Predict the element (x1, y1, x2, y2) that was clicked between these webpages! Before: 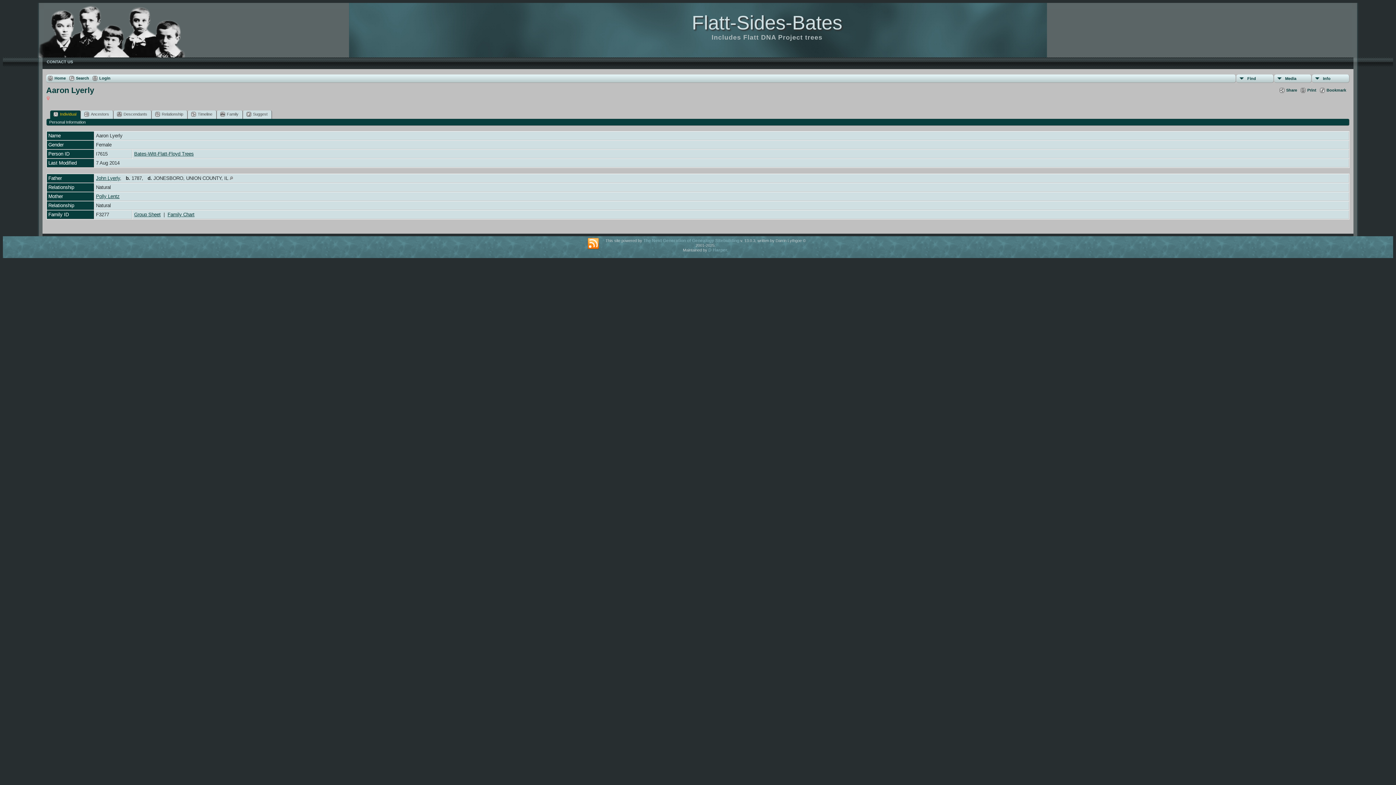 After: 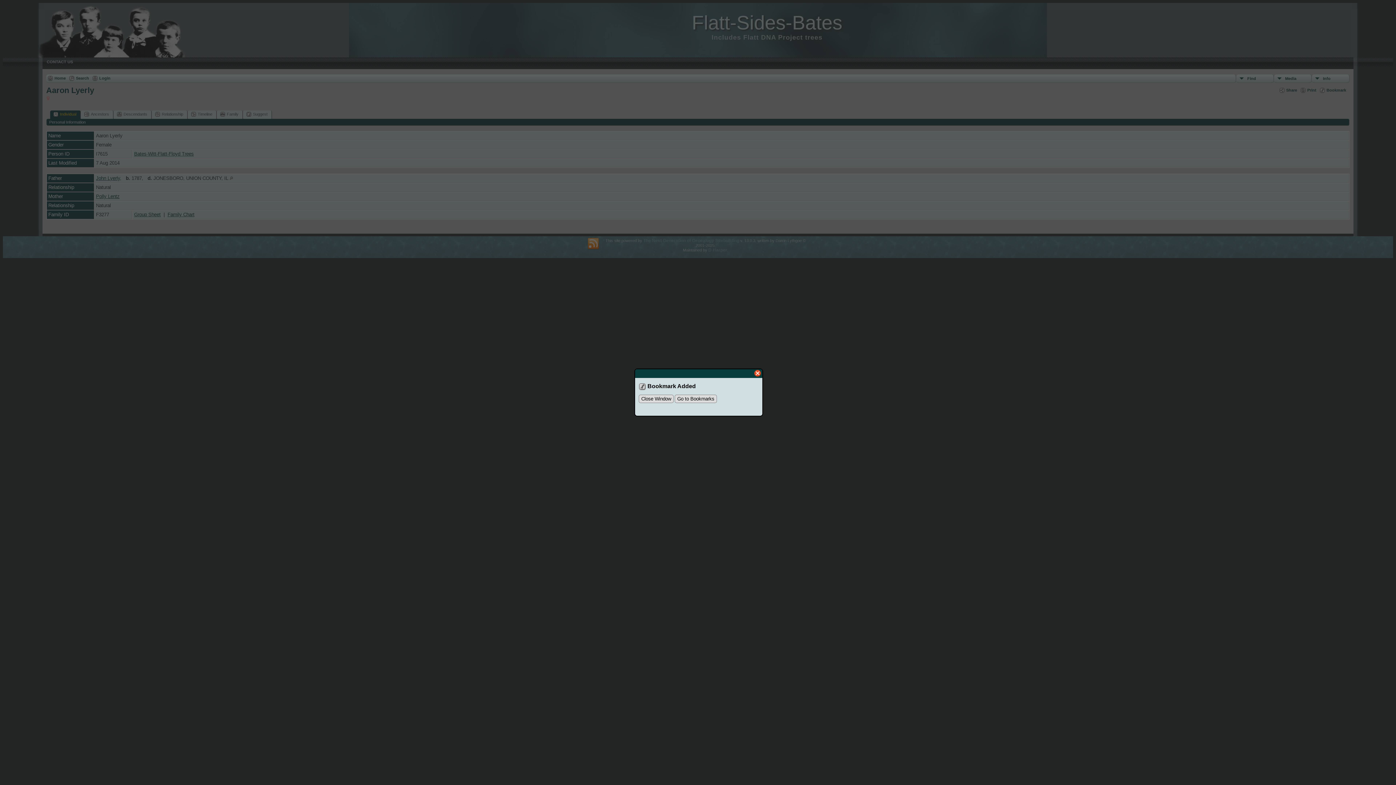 Action: bbox: (1320, 87, 1346, 93) label: Bookmark